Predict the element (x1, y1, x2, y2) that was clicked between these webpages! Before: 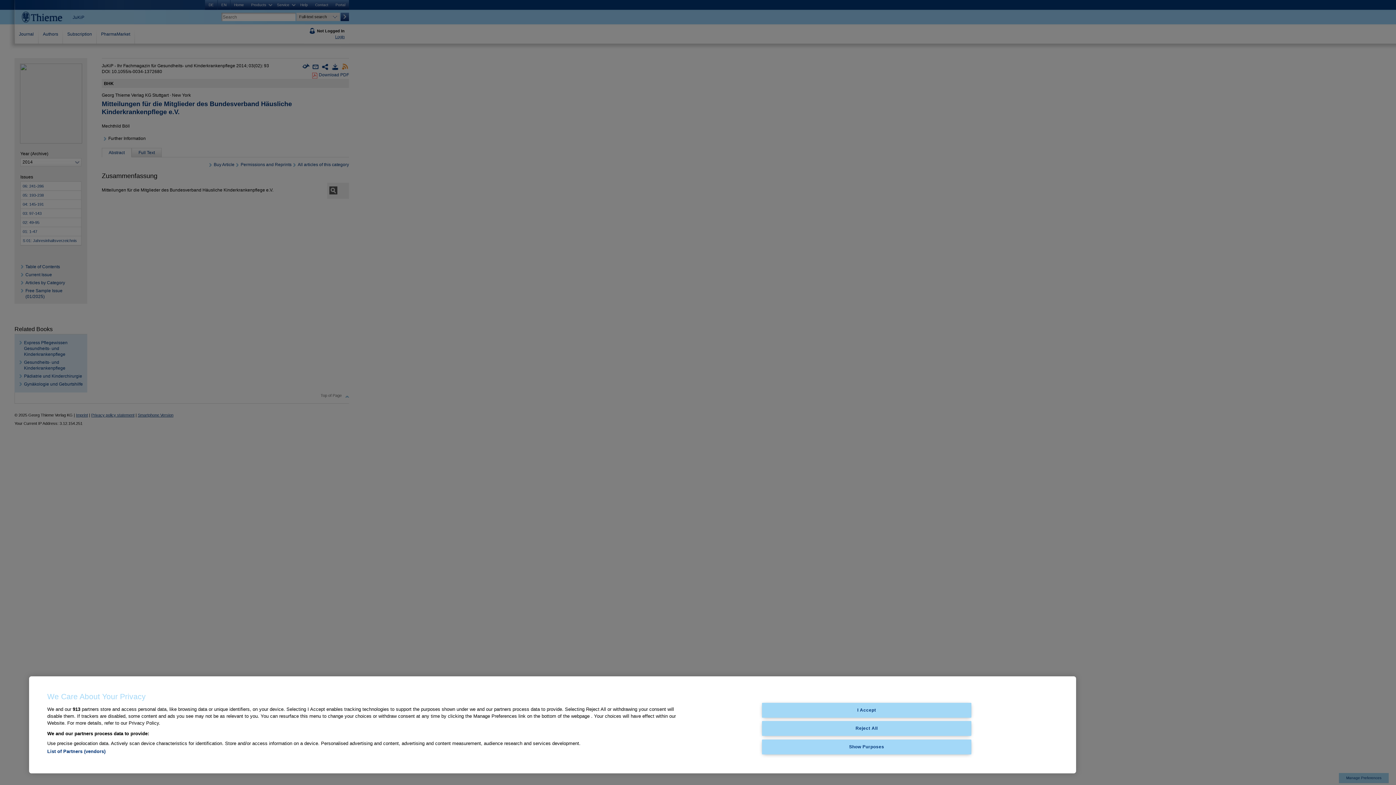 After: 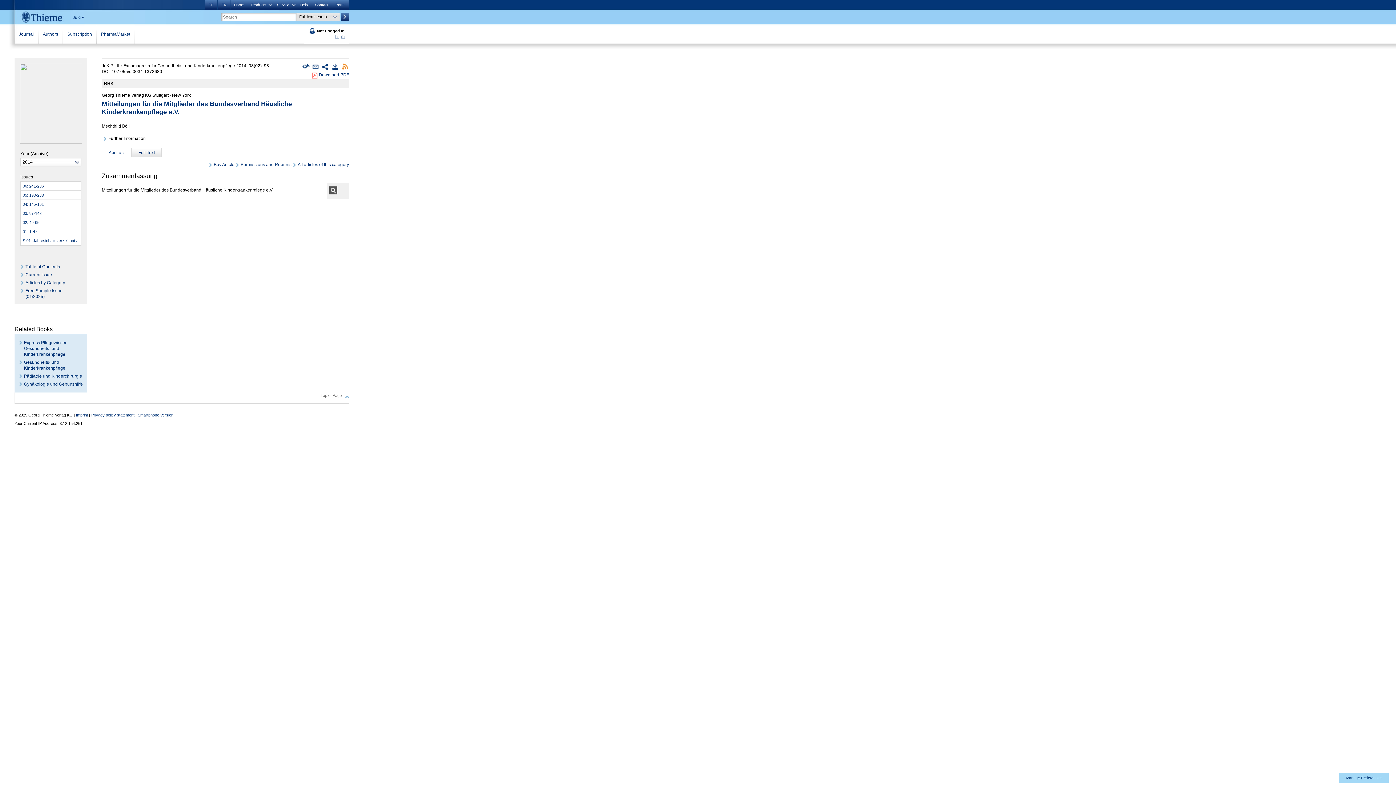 Action: bbox: (762, 721, 971, 736) label: Reject All